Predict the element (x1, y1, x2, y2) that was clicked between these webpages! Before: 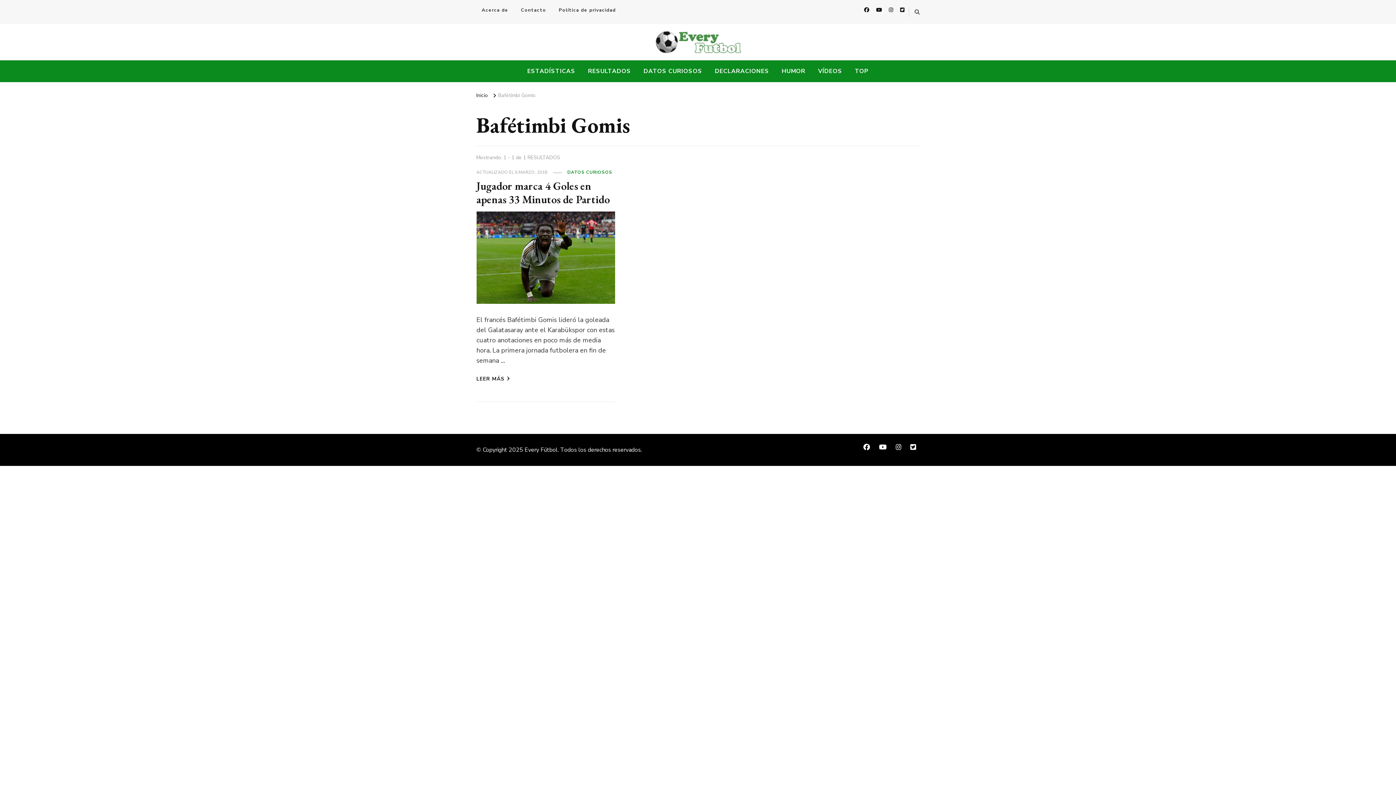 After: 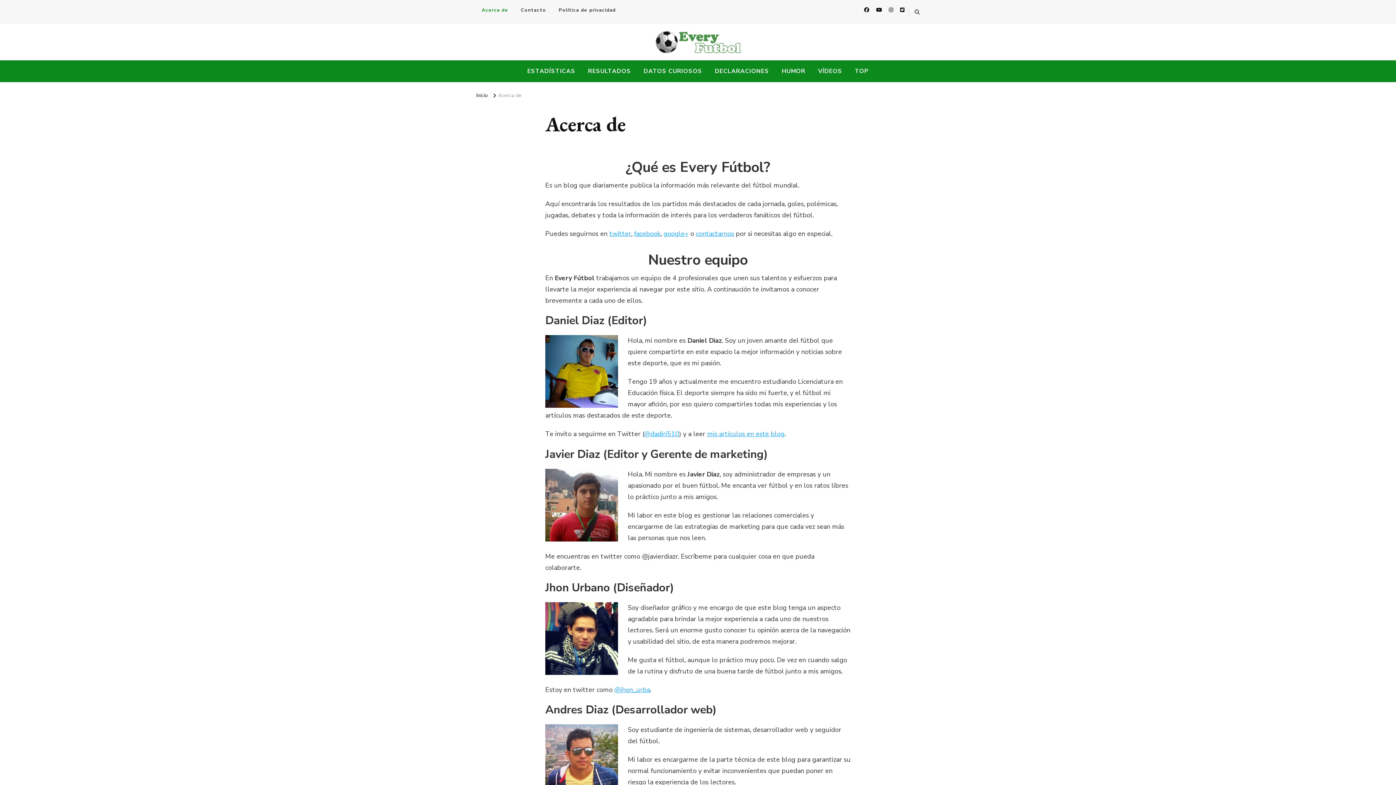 Action: label: Acerca de bbox: (476, 4, 513, 16)